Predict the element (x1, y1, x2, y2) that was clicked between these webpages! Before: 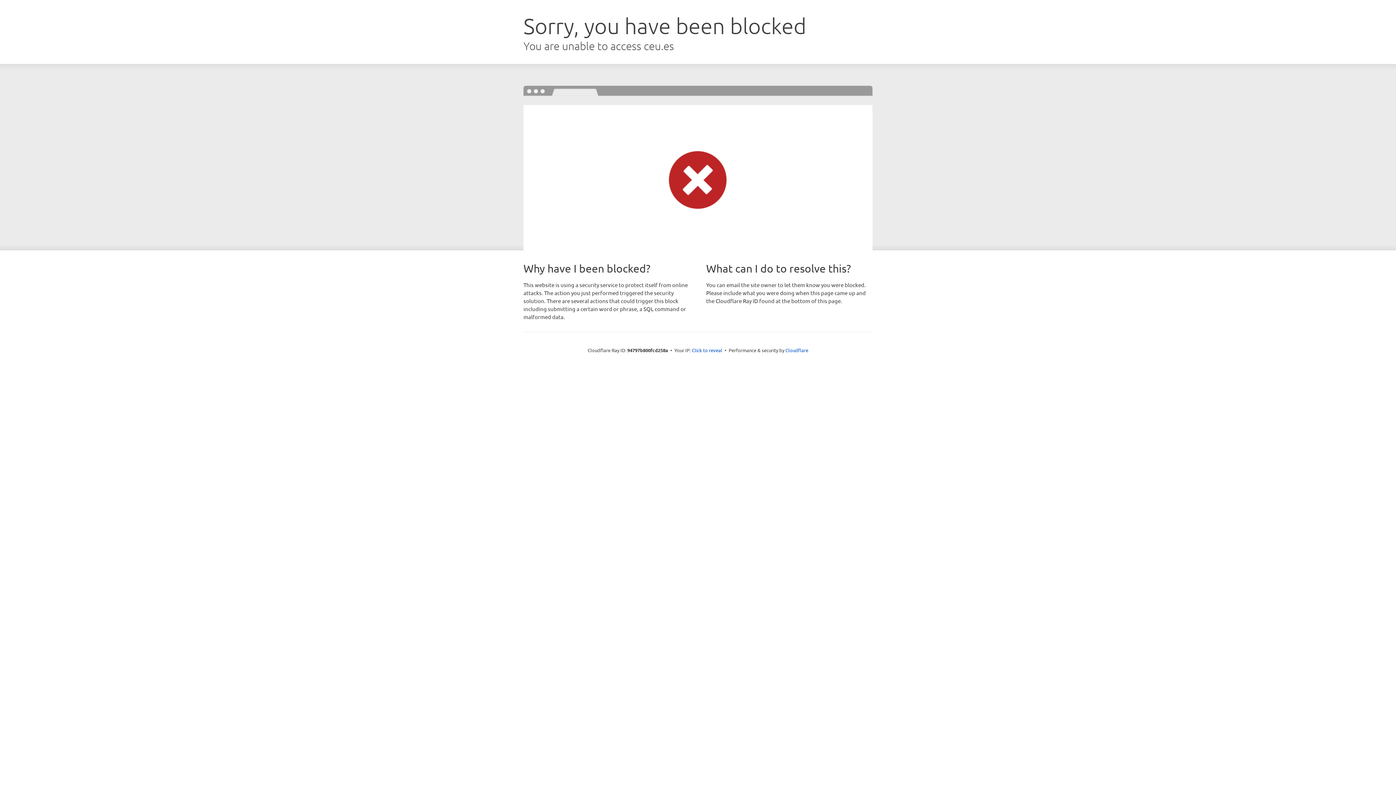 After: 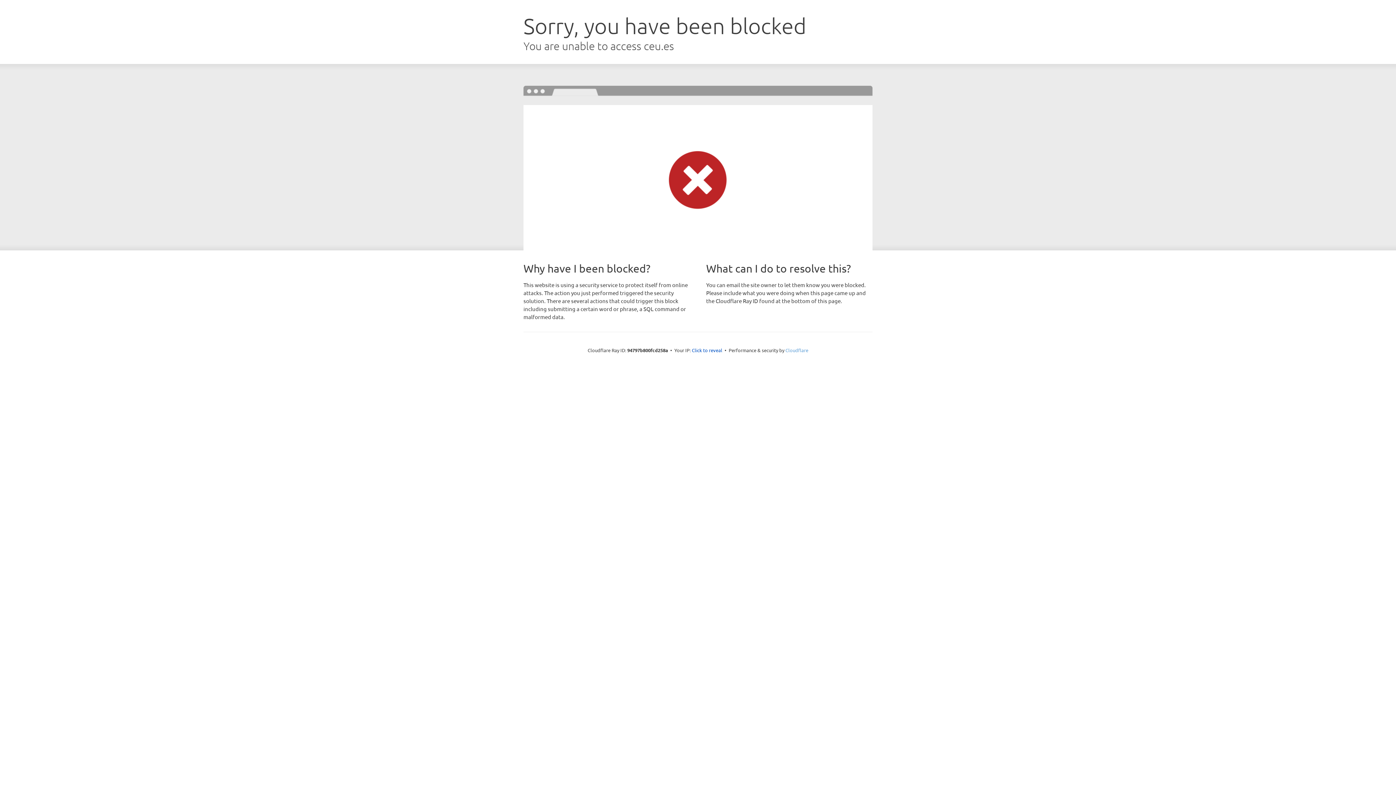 Action: label: Cloudflare bbox: (785, 347, 808, 353)